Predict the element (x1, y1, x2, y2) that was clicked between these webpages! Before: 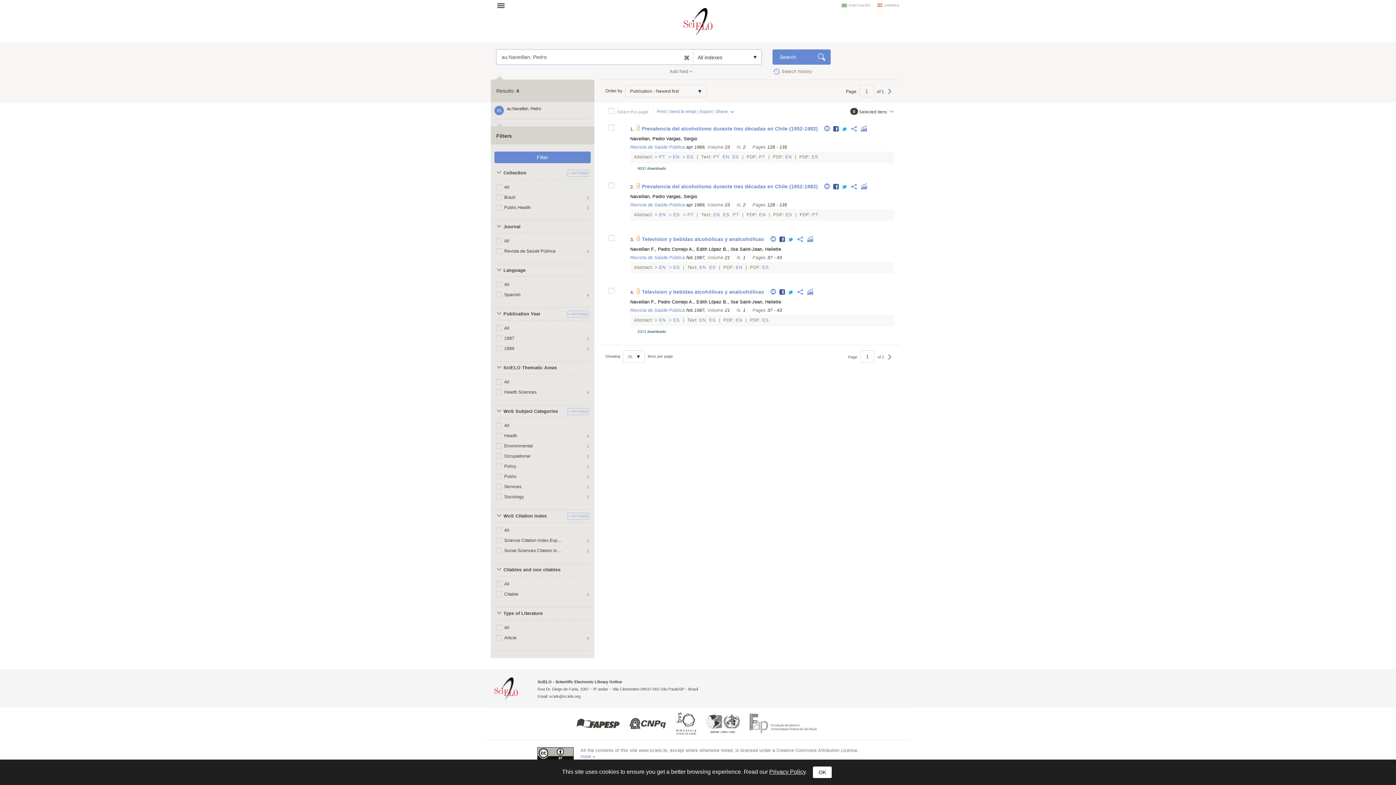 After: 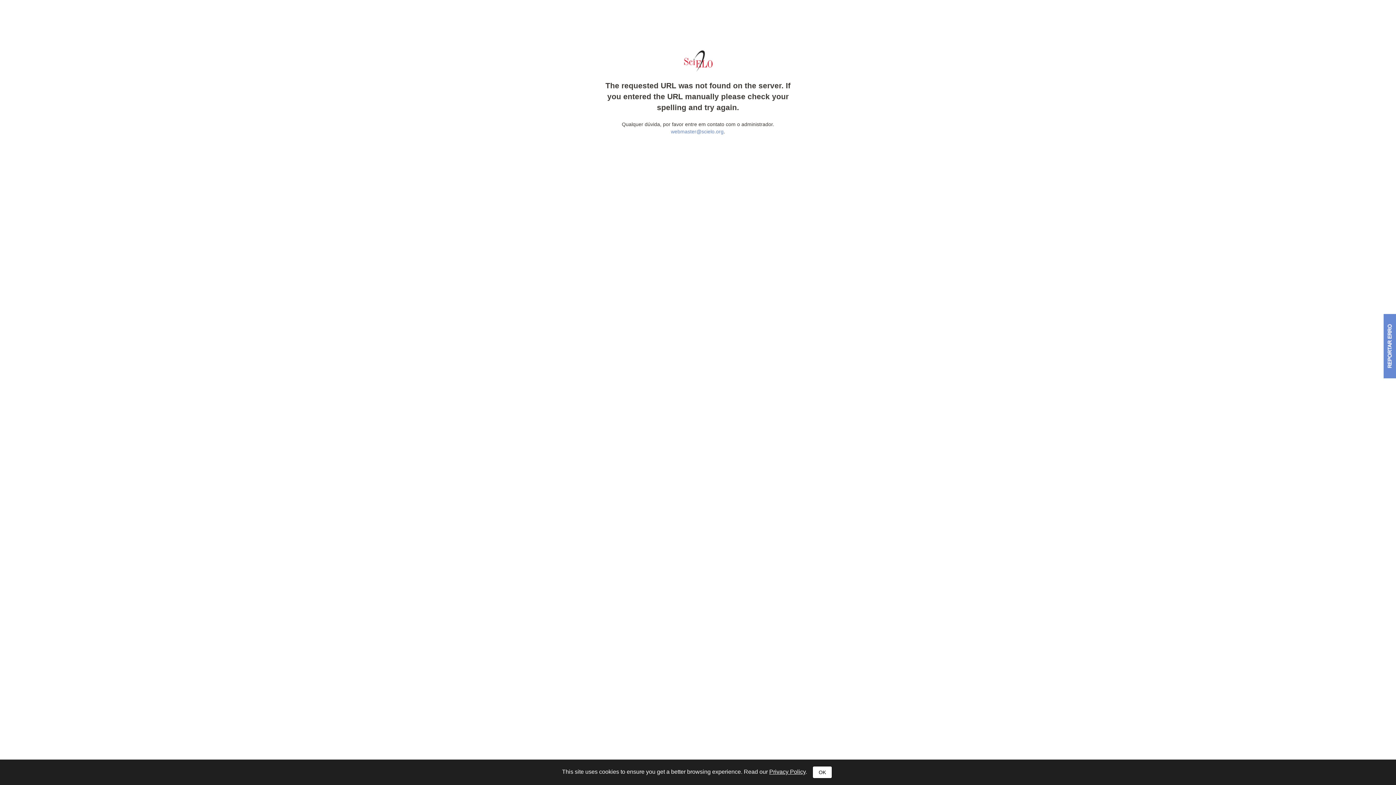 Action: bbox: (735, 265, 743, 270) label: EN 